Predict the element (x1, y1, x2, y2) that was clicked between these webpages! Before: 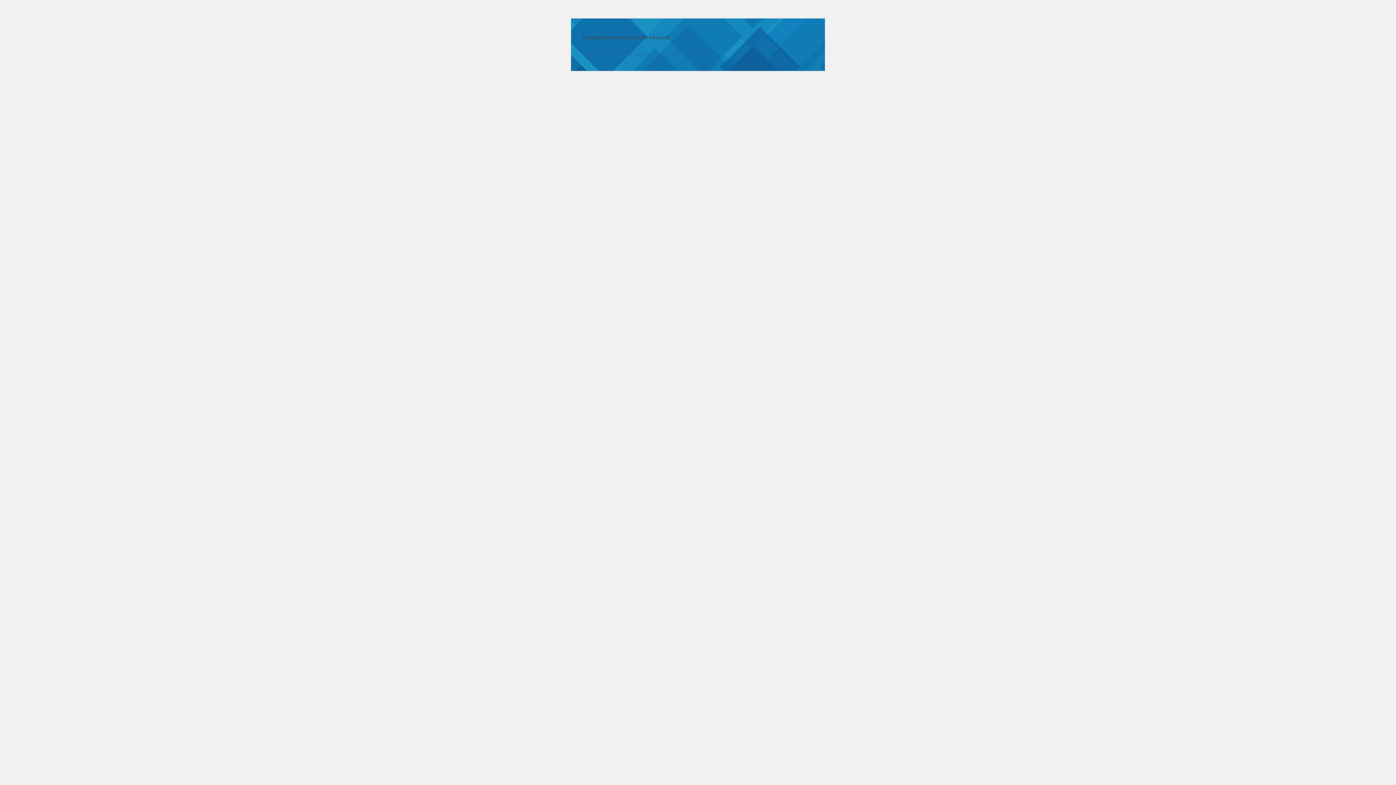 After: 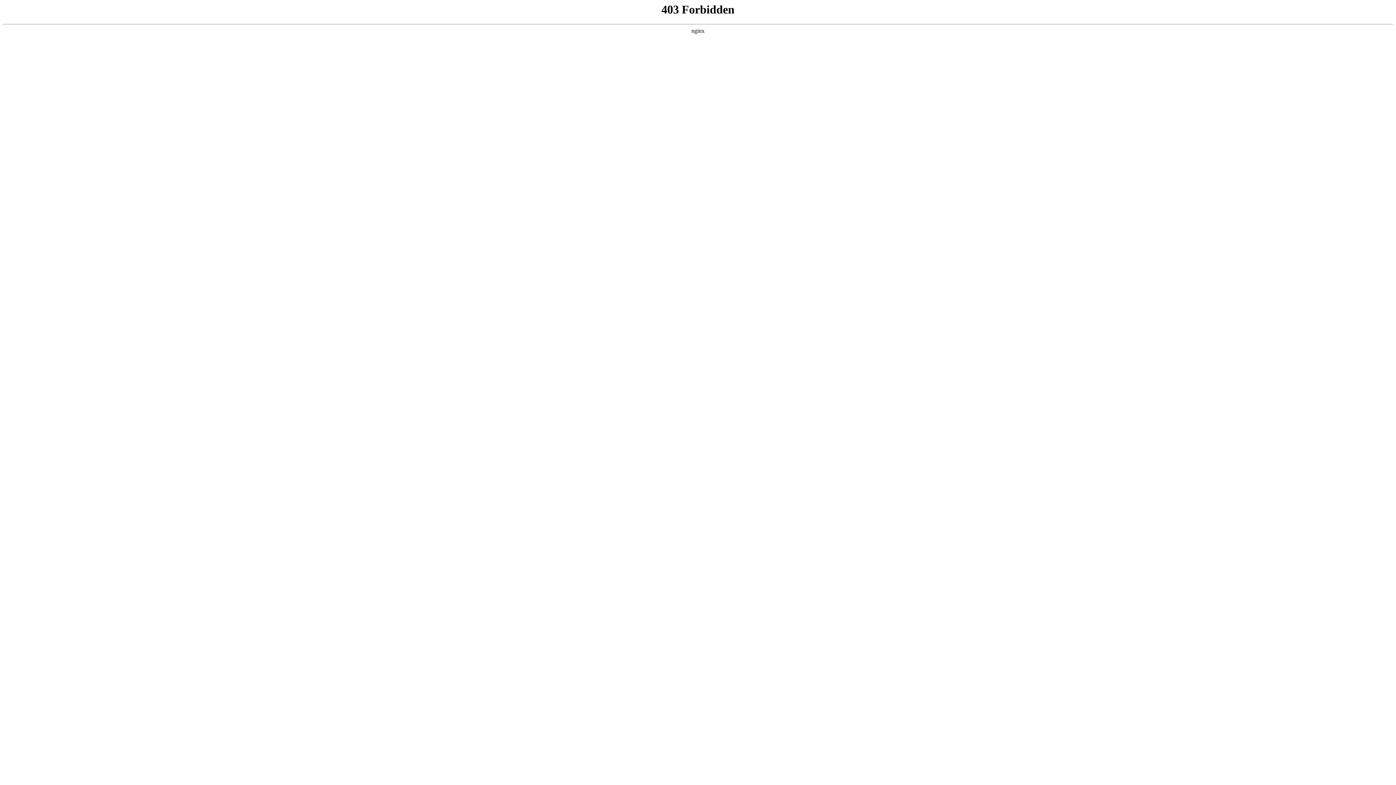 Action: label: Aprende más sobre el diagnóstico de WordPress. bbox: (582, 50, 693, 57)